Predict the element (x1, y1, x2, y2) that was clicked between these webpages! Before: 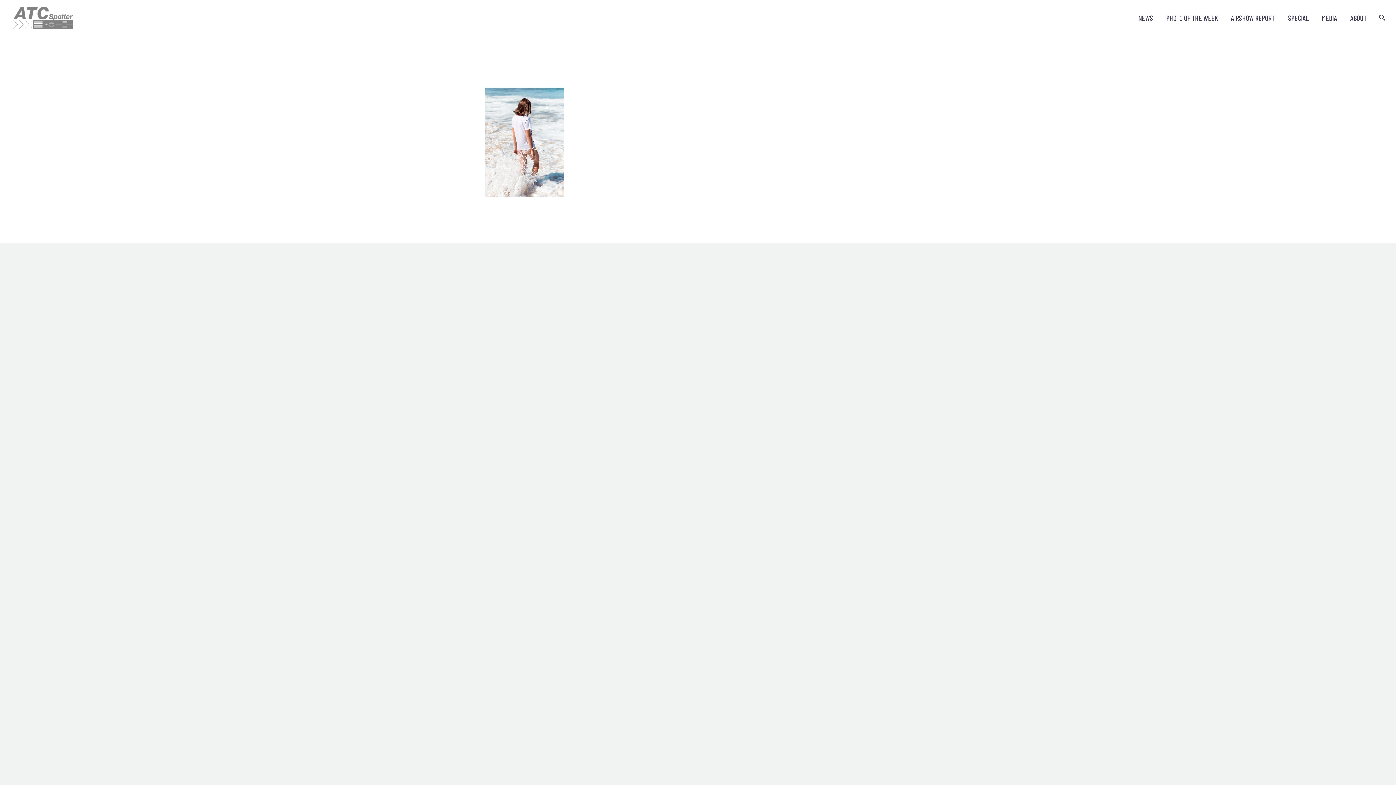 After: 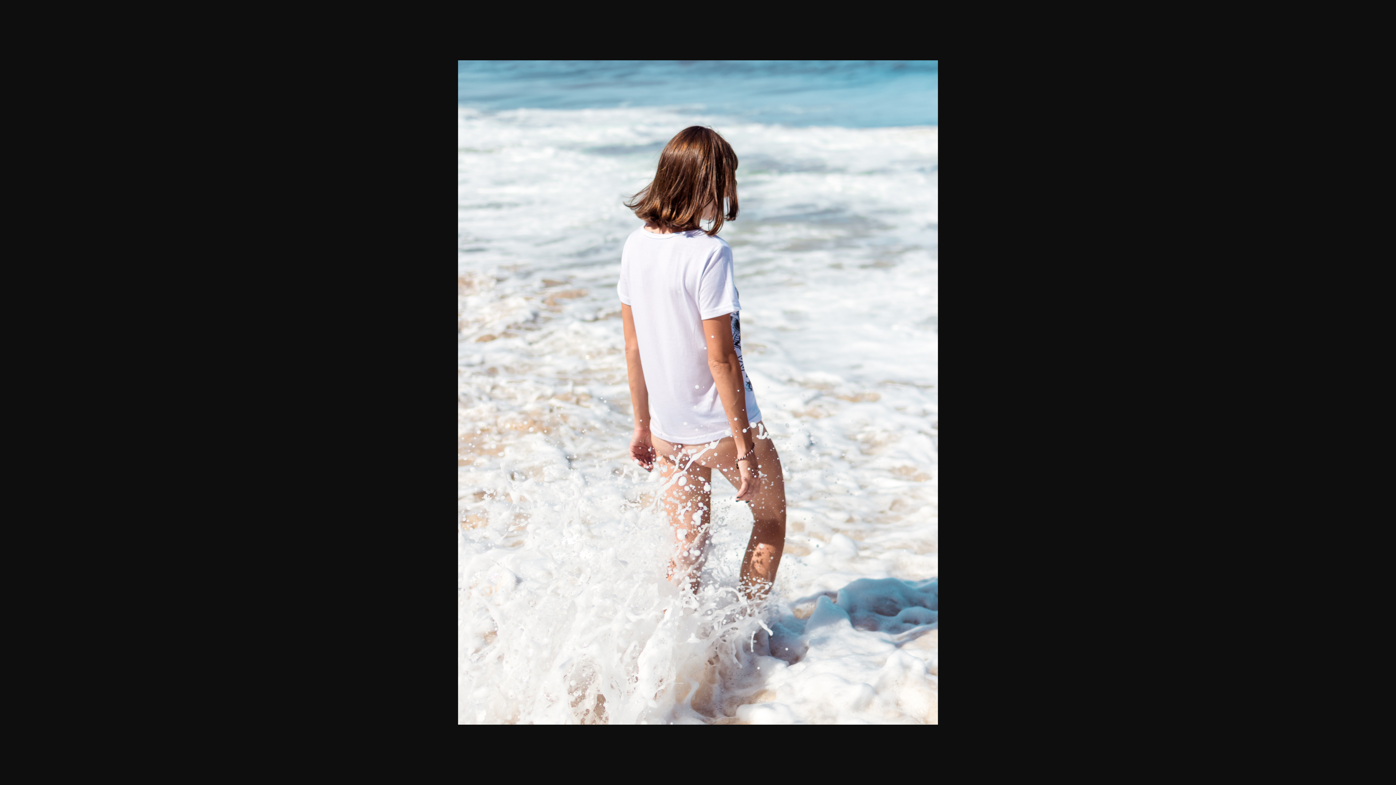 Action: bbox: (485, 137, 564, 144)